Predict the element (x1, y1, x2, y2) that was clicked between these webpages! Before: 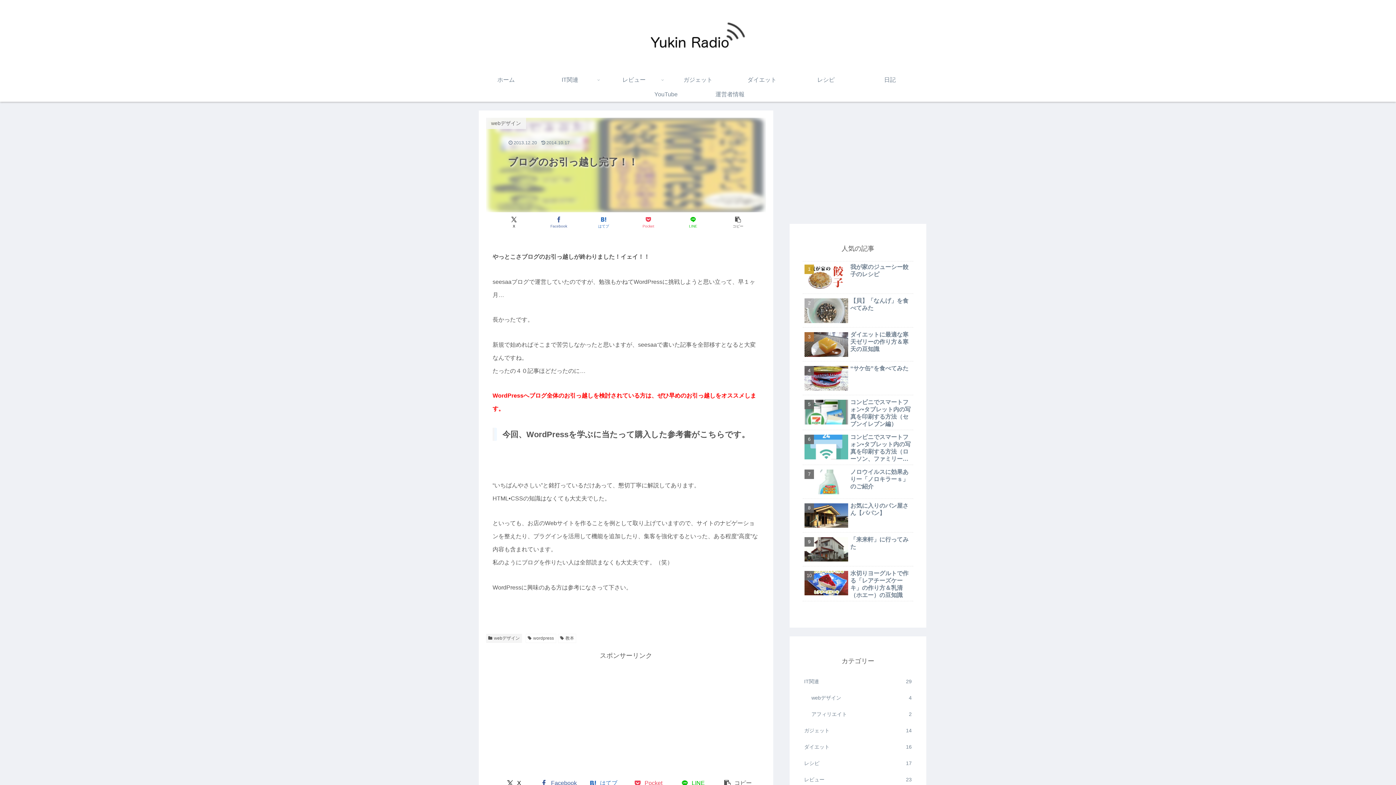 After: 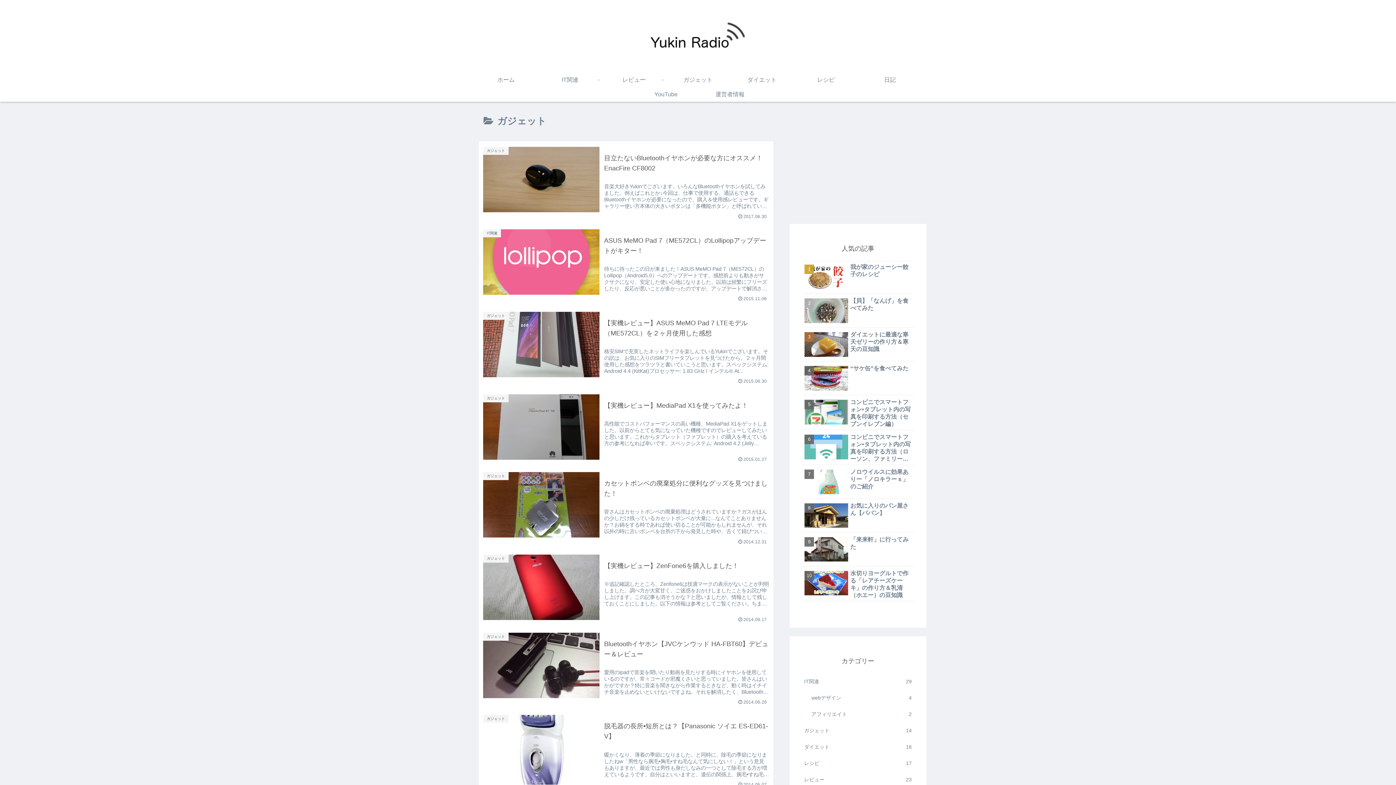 Action: label: ガジェット bbox: (666, 72, 730, 87)